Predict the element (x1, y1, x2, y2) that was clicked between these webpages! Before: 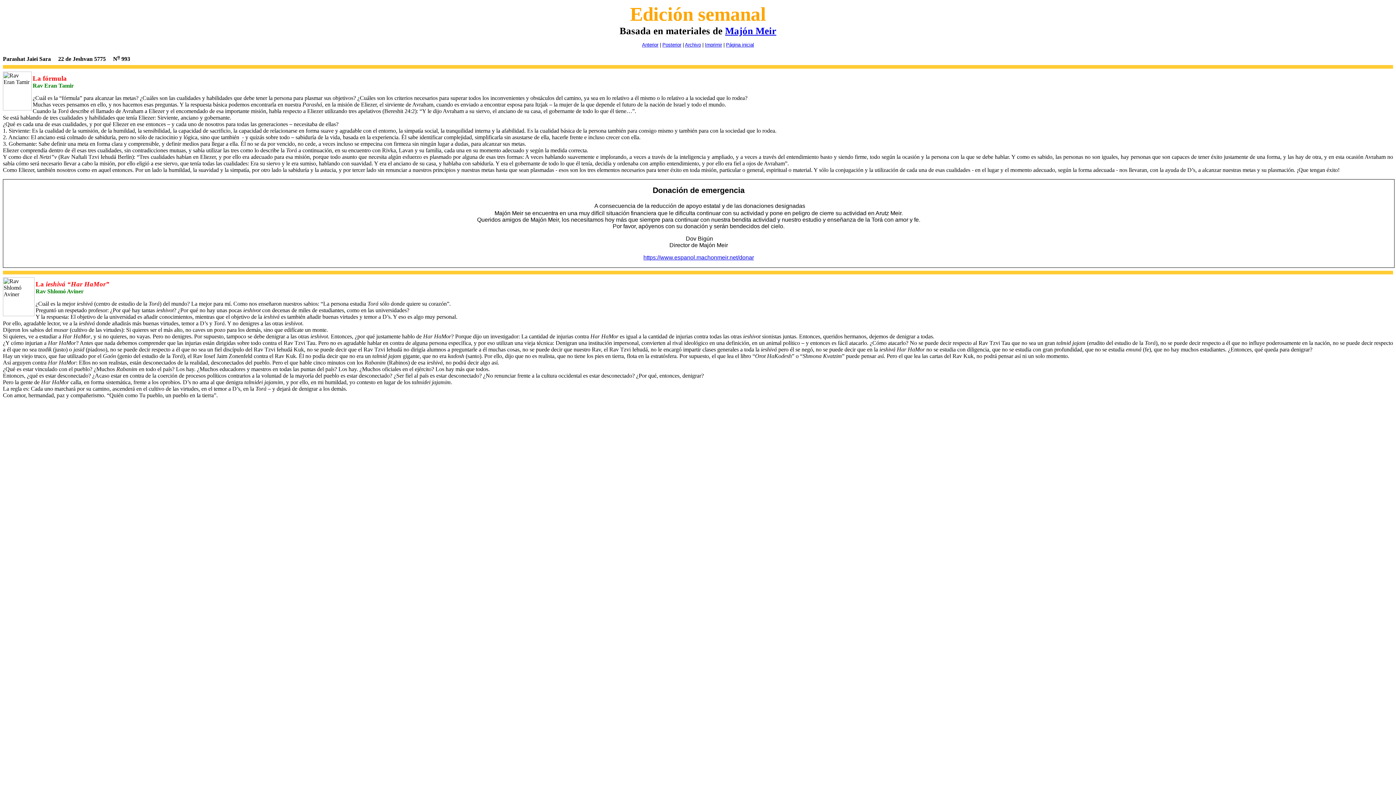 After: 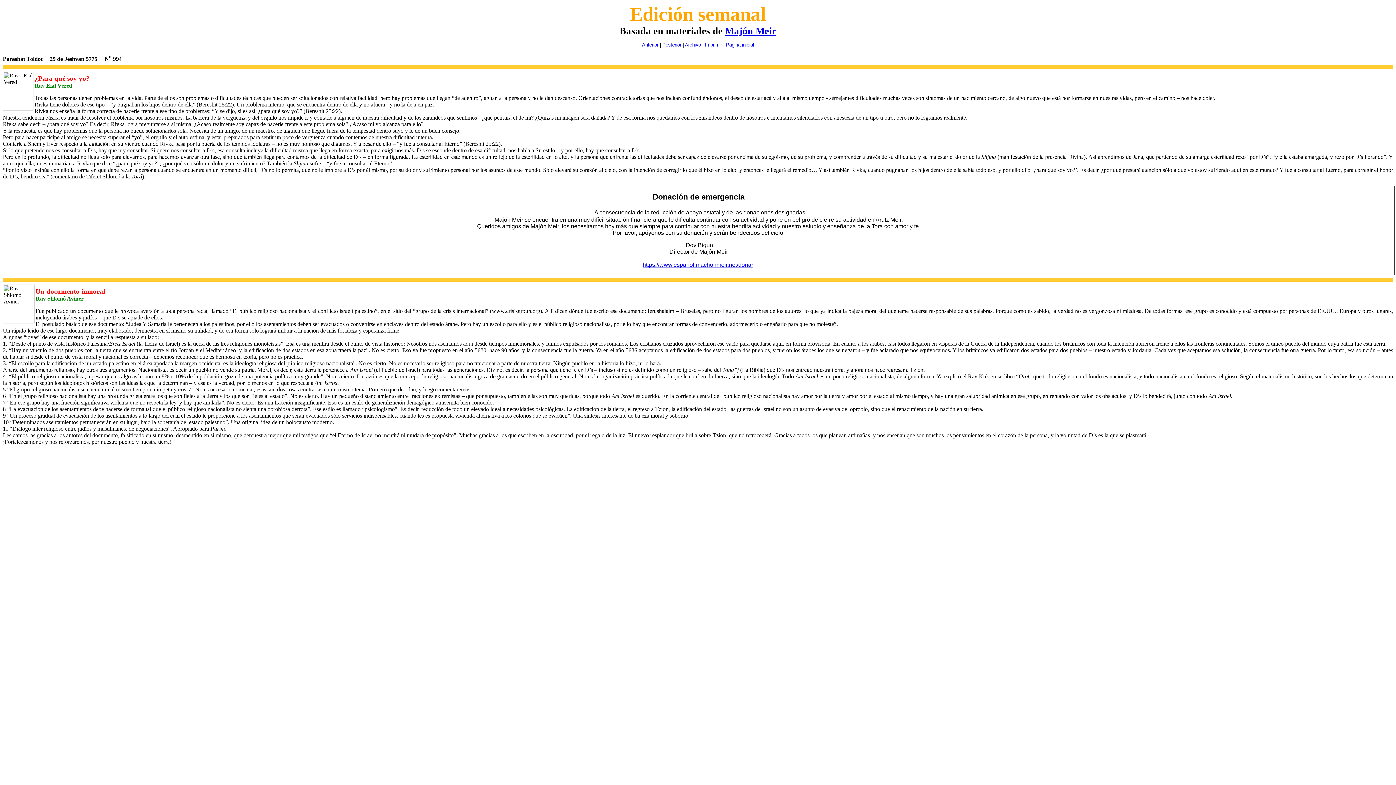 Action: bbox: (662, 42, 681, 47) label: Posterior